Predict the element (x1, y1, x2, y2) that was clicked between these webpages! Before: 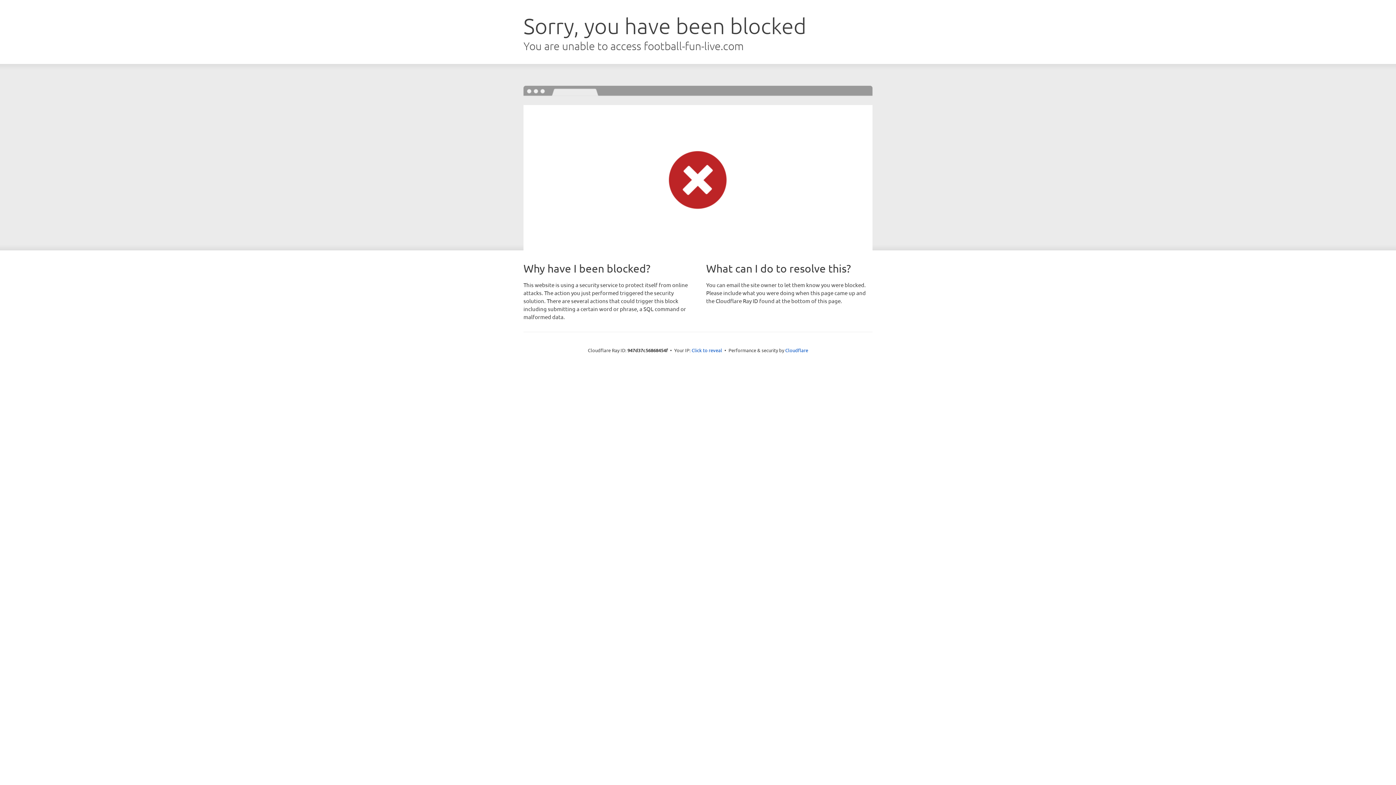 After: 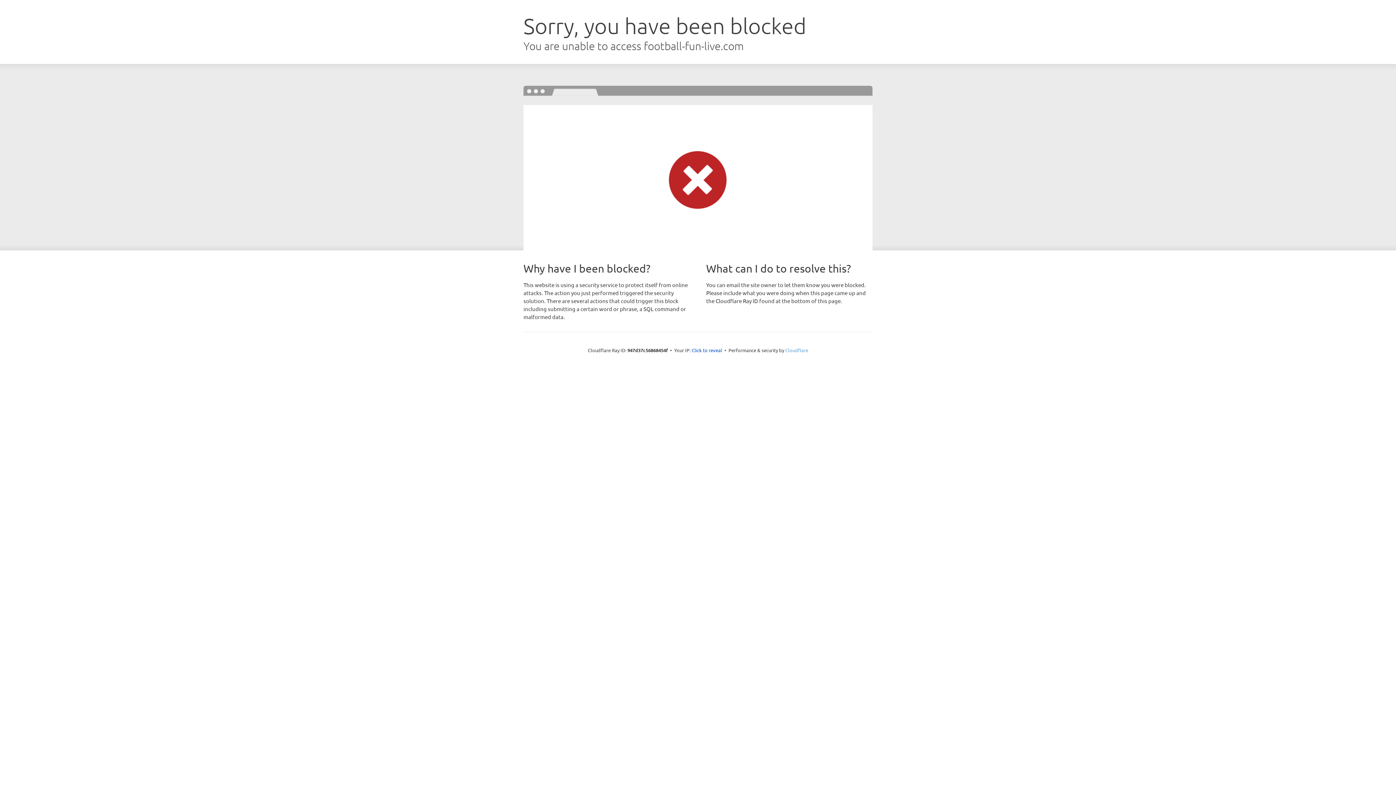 Action: bbox: (785, 347, 808, 353) label: Cloudflare